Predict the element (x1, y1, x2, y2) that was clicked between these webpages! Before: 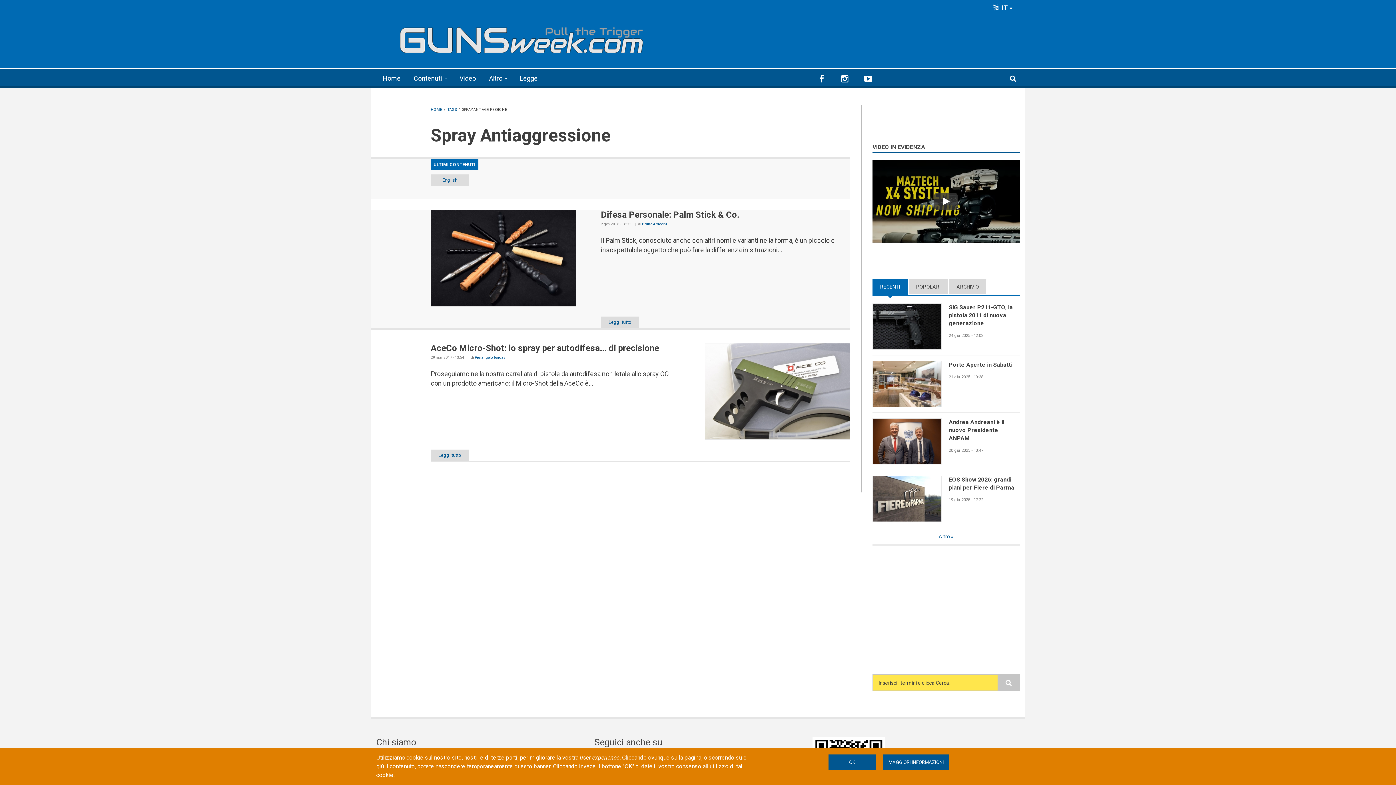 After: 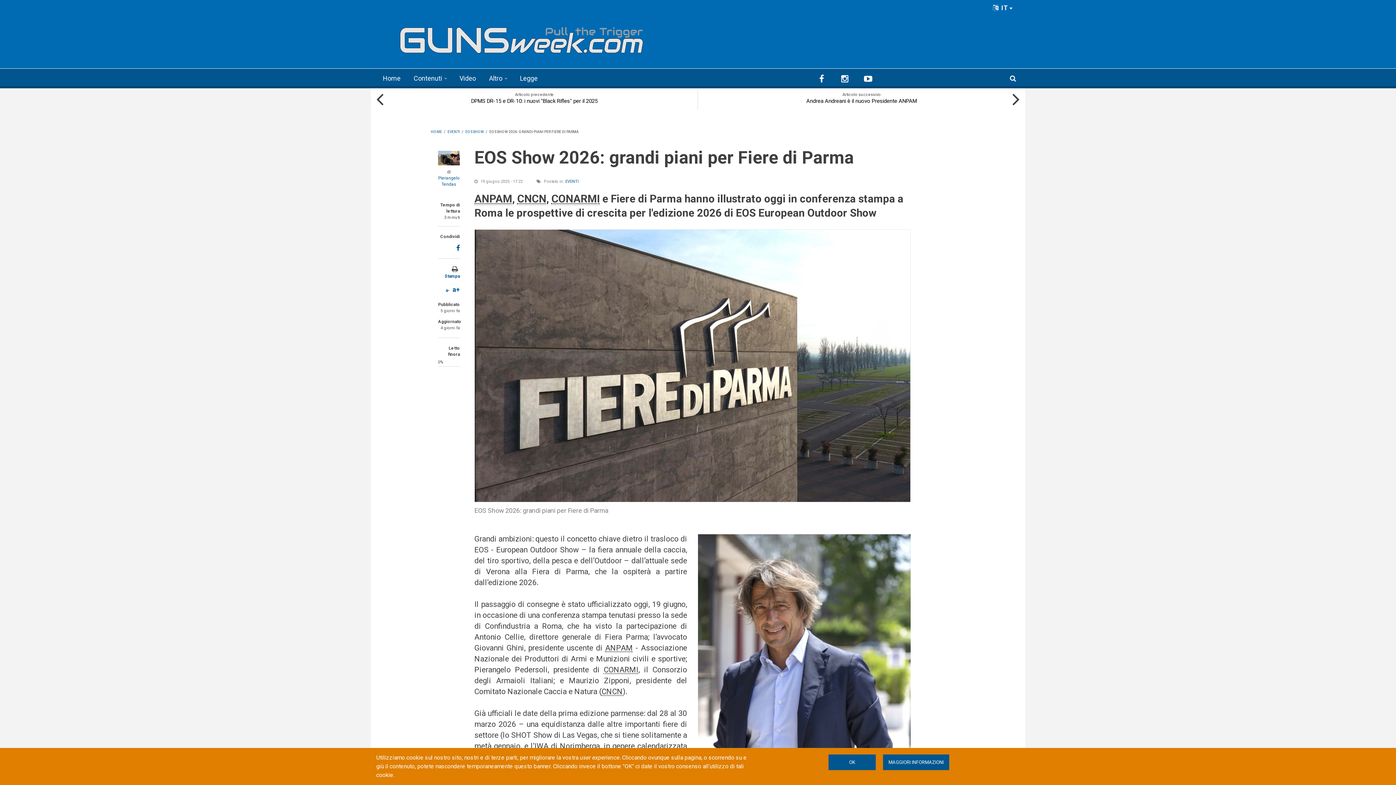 Action: label: EOS Show 2026: grandi piani per Fiere di Parma bbox: (949, 475, 1019, 491)